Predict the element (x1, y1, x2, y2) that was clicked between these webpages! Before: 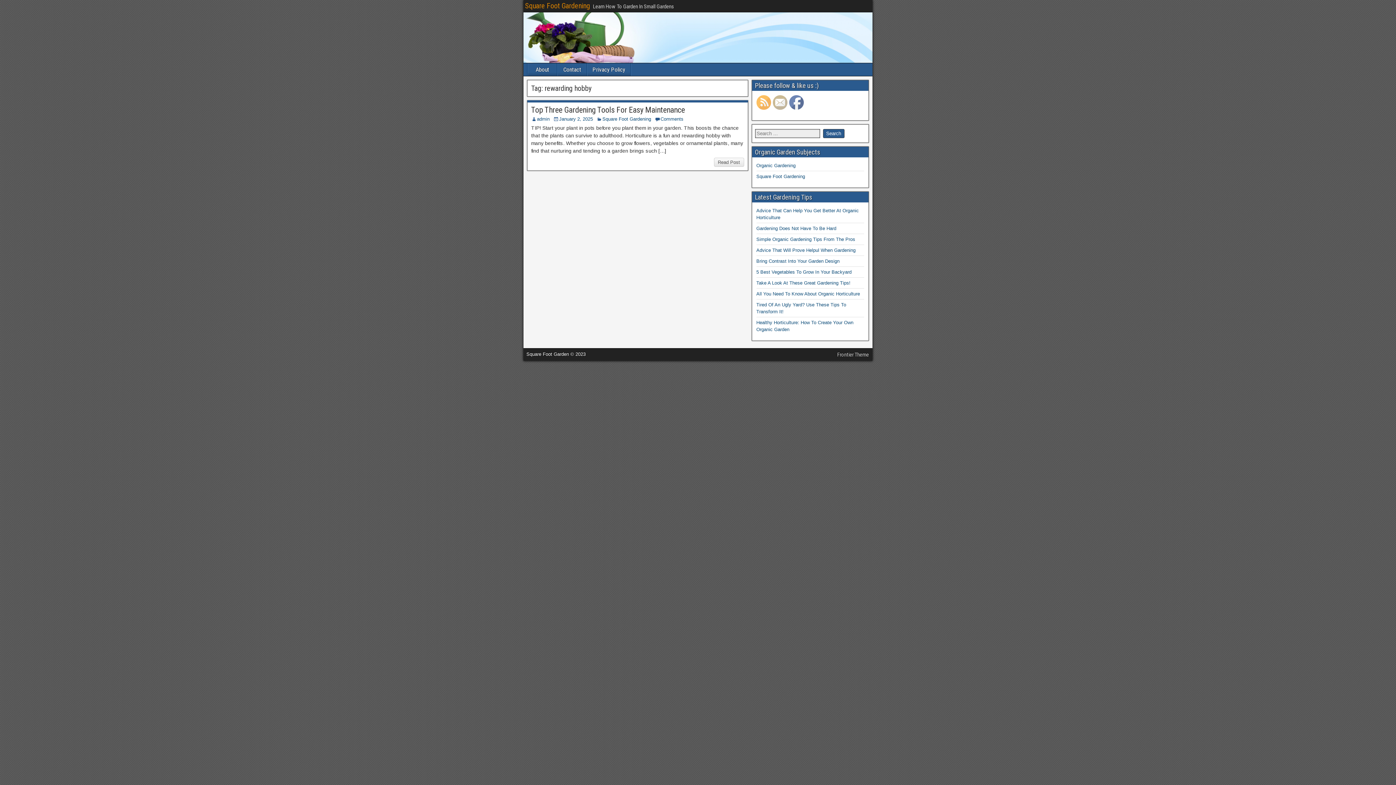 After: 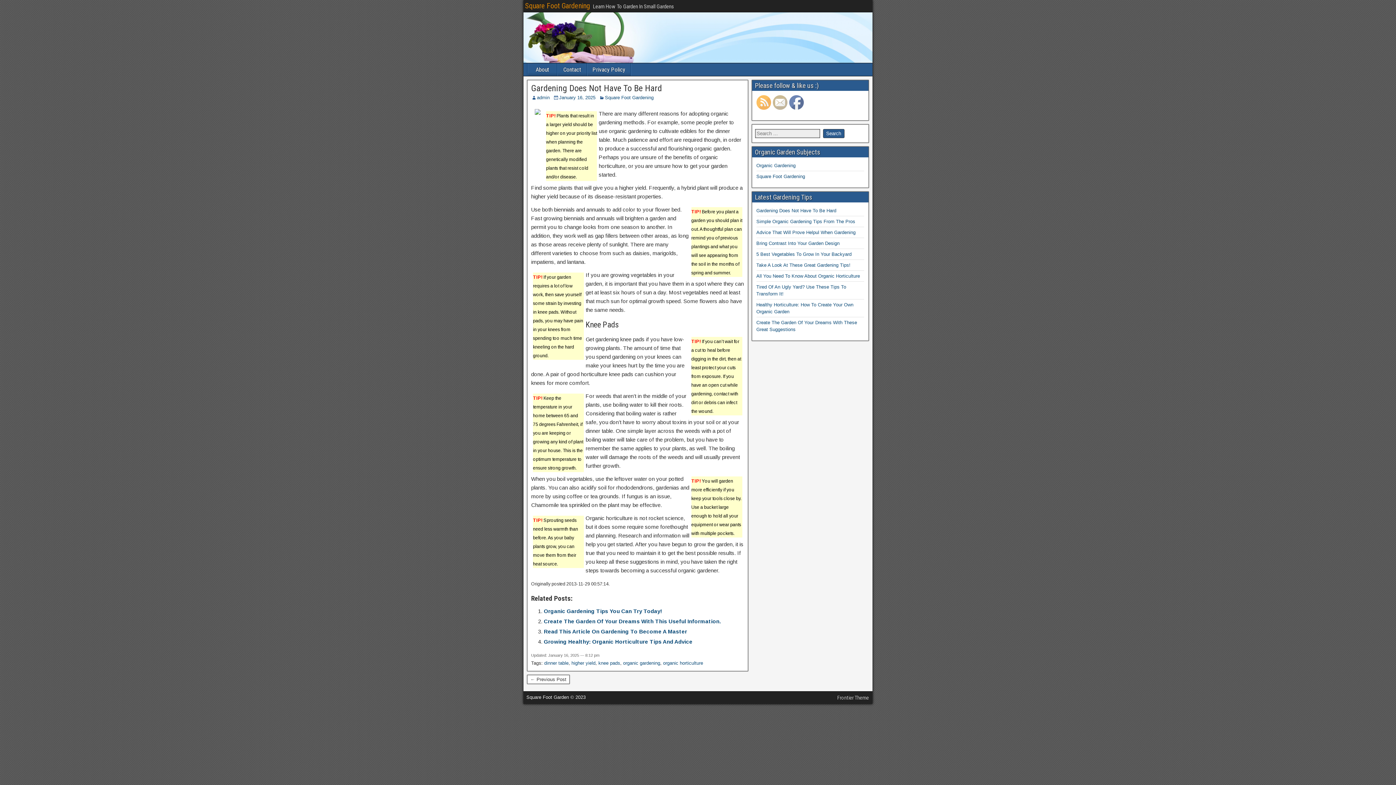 Action: label: Gardening Does Not Have To Be Hard bbox: (756, 225, 836, 231)